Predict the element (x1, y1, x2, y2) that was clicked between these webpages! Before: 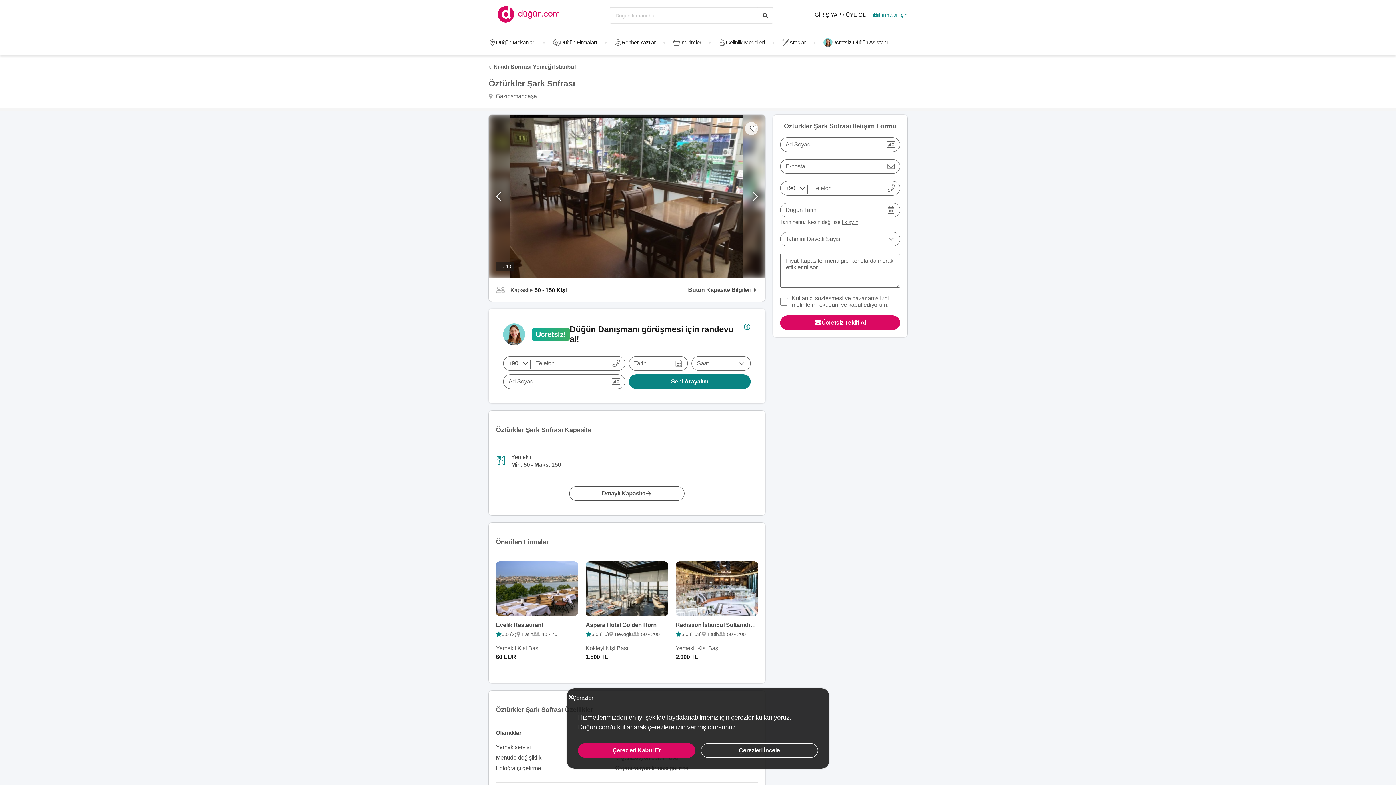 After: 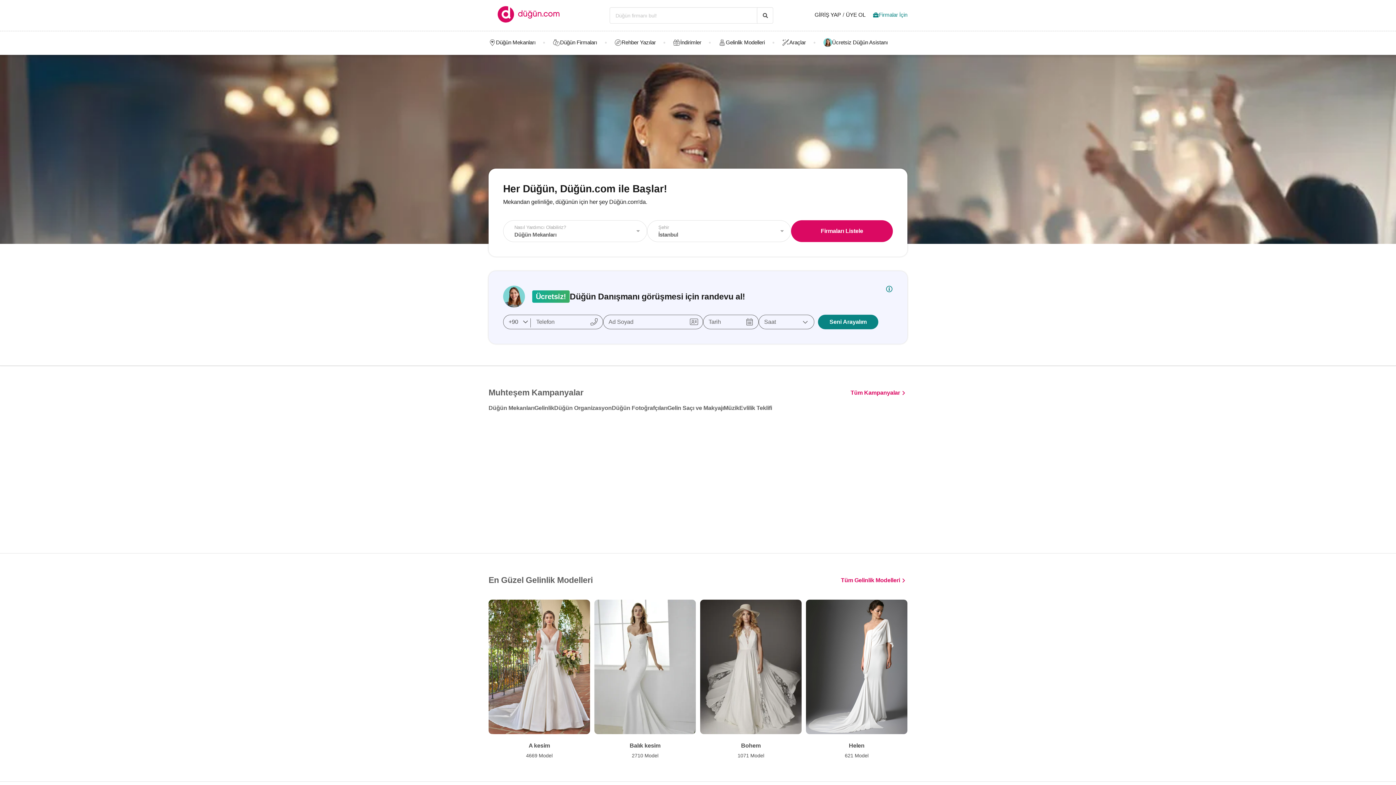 Action: bbox: (484, 6, 575, 24)